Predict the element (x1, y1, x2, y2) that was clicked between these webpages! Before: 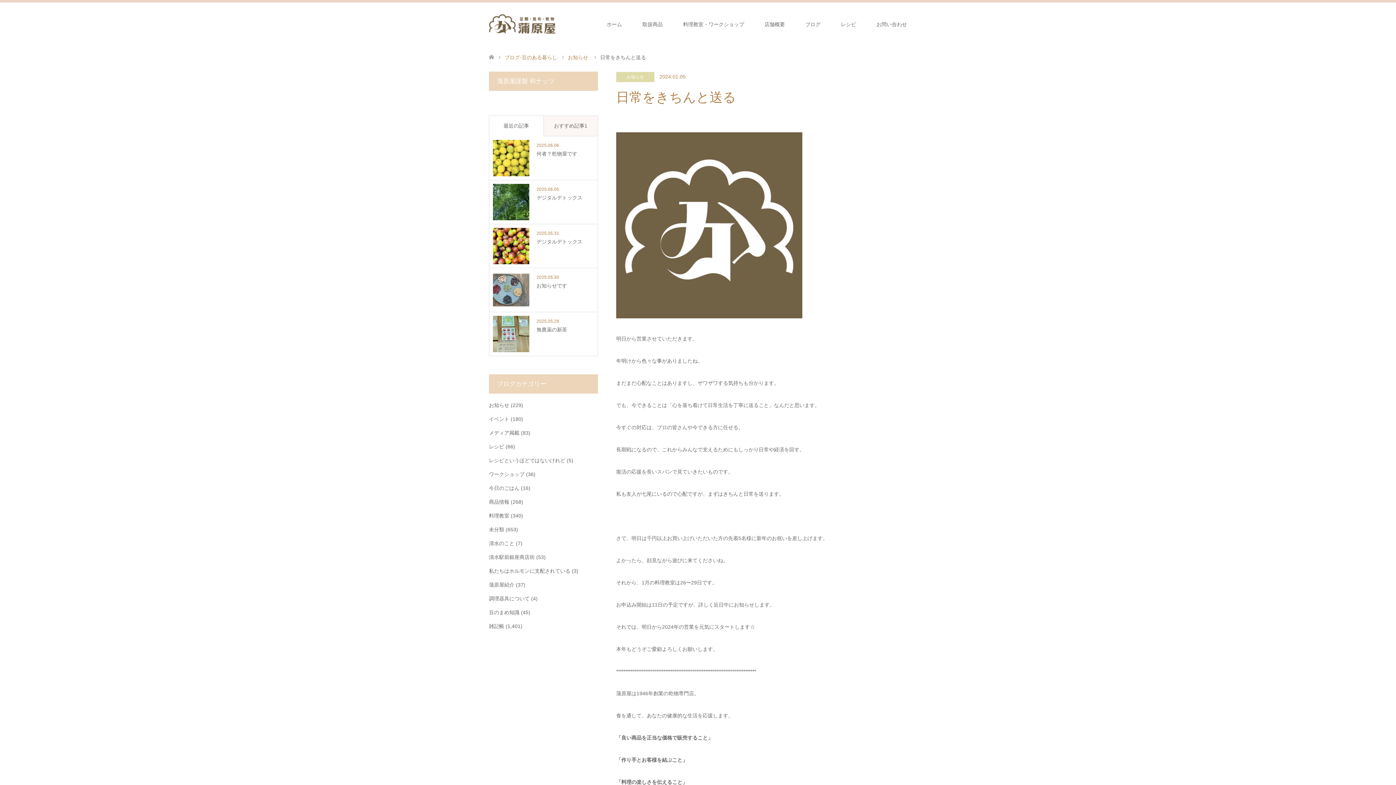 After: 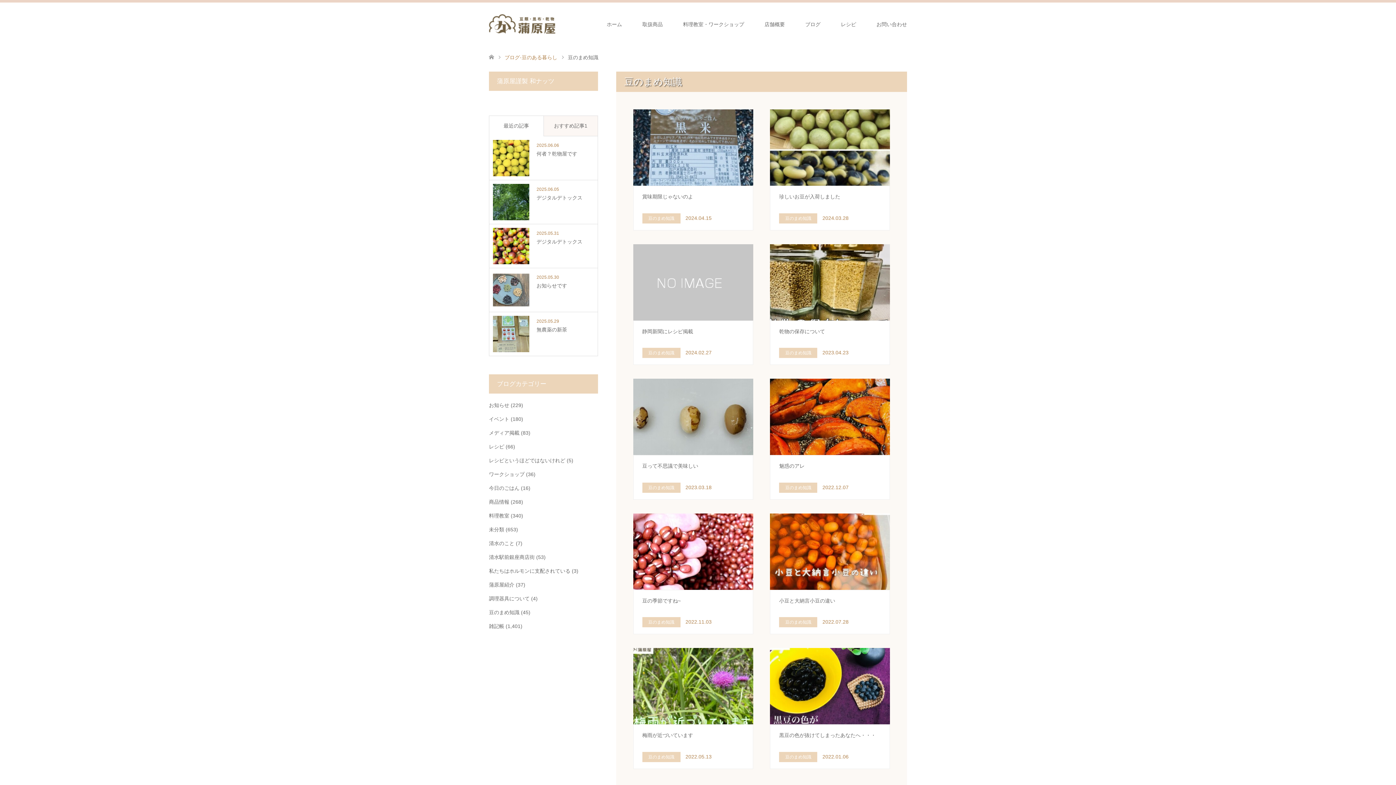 Action: label: 豆のまめ知識 bbox: (489, 609, 519, 615)